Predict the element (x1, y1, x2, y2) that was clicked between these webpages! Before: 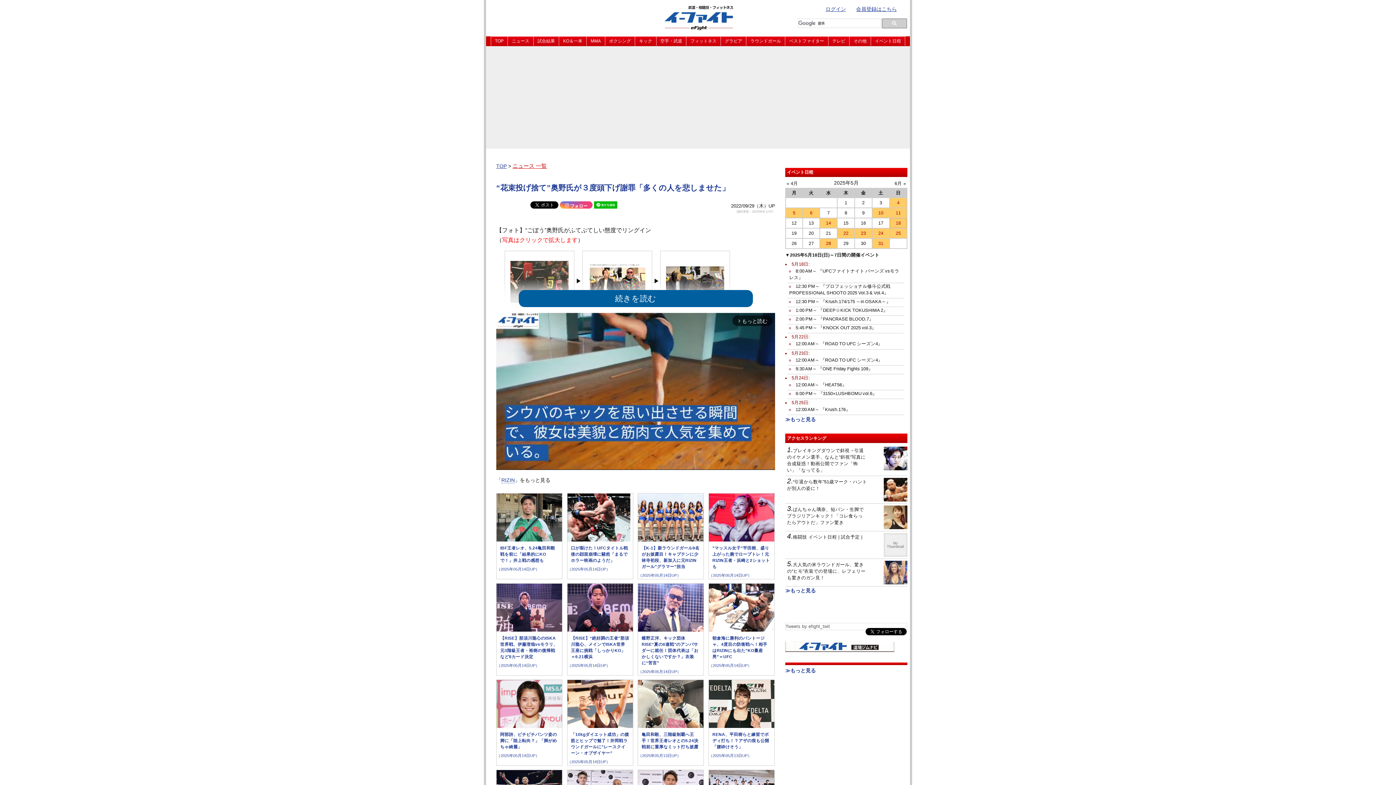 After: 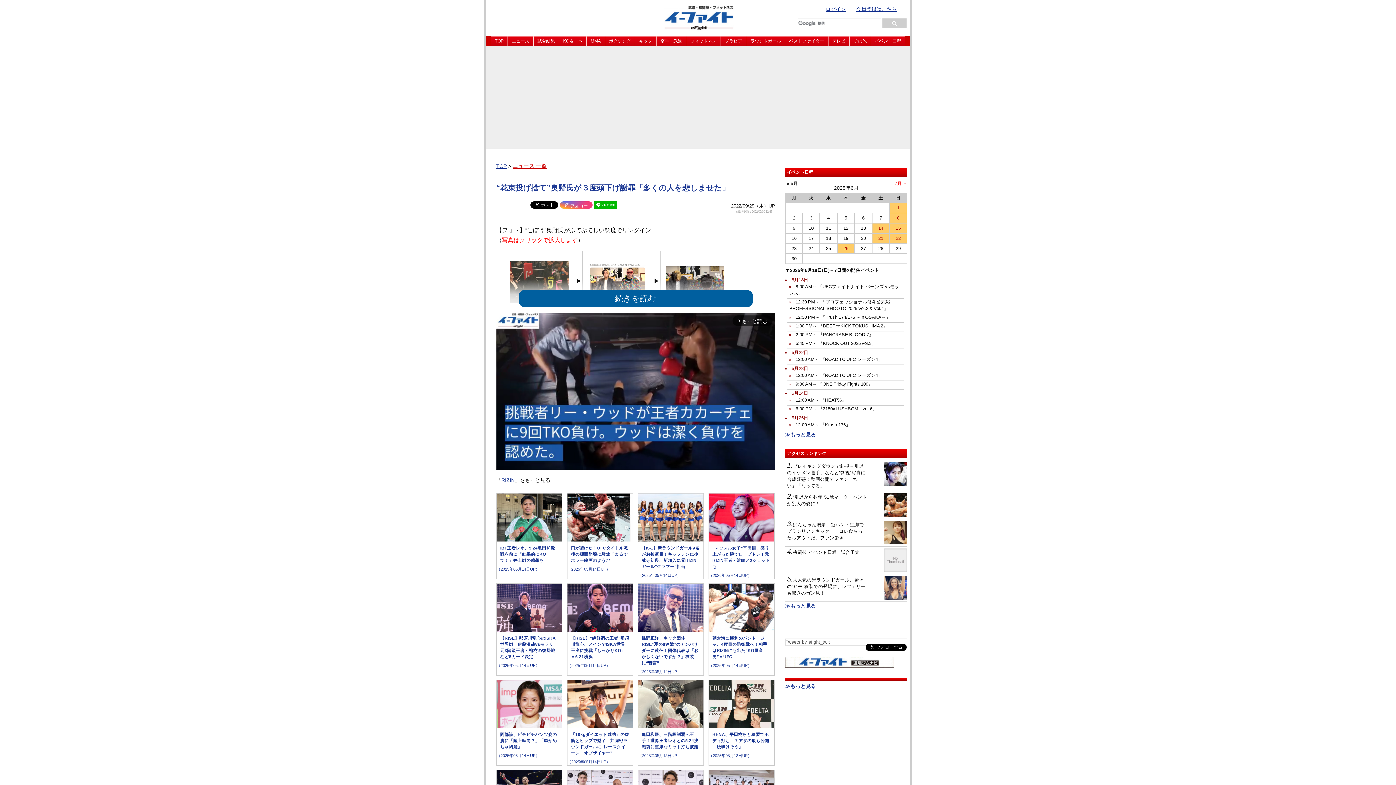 Action: bbox: (894, 181, 906, 186) label: 6月 »